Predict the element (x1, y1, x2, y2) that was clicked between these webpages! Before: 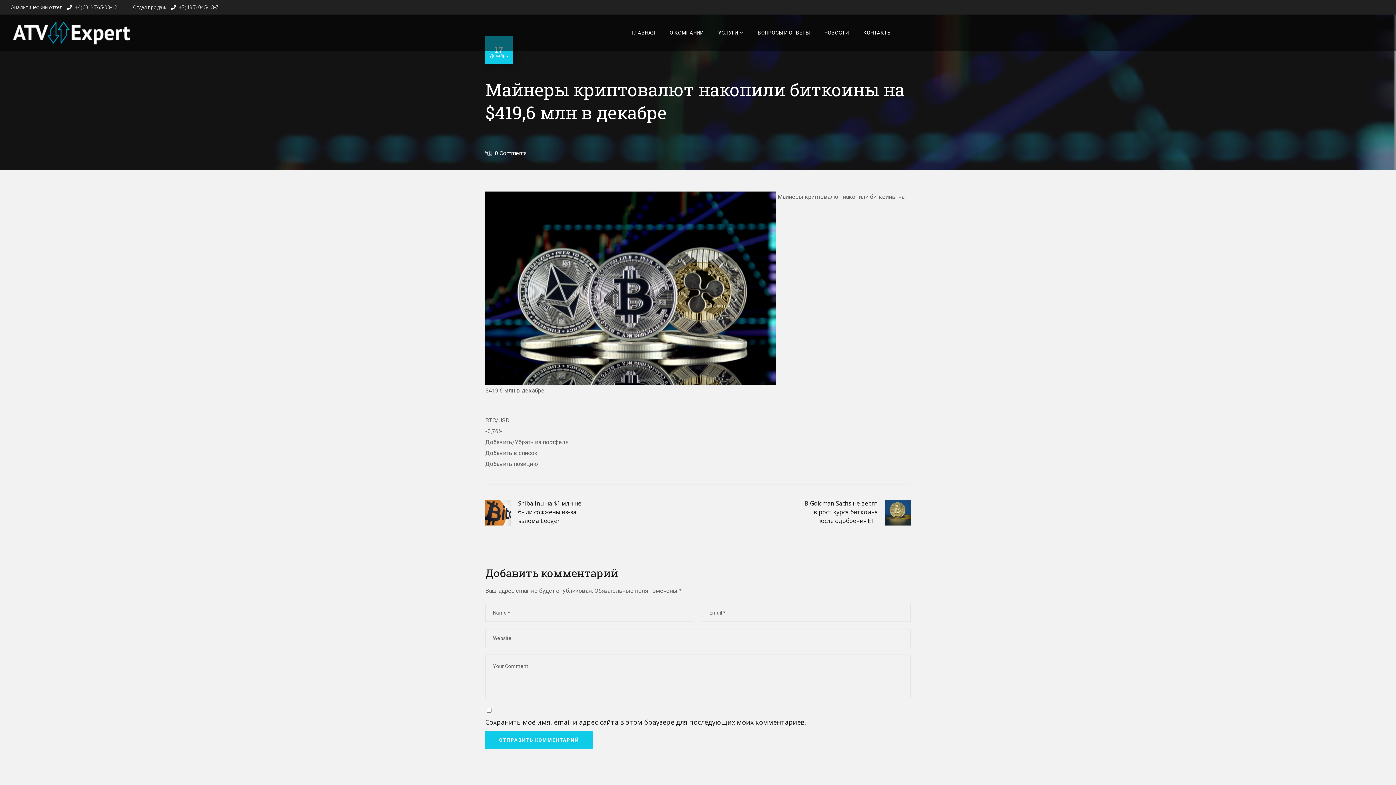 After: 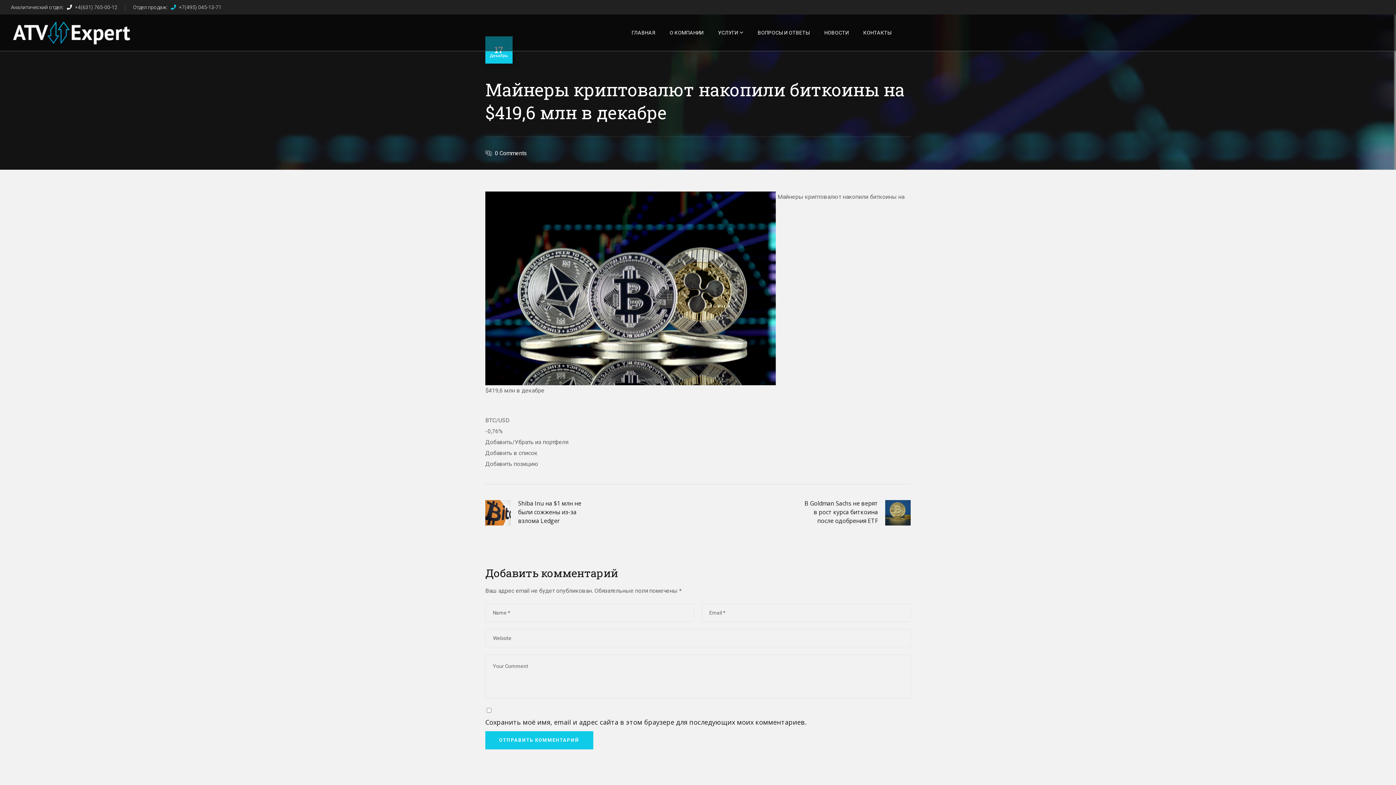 Action: label: Отдел продаж:    +7(495) 045-13-71 bbox: (133, 4, 221, 10)